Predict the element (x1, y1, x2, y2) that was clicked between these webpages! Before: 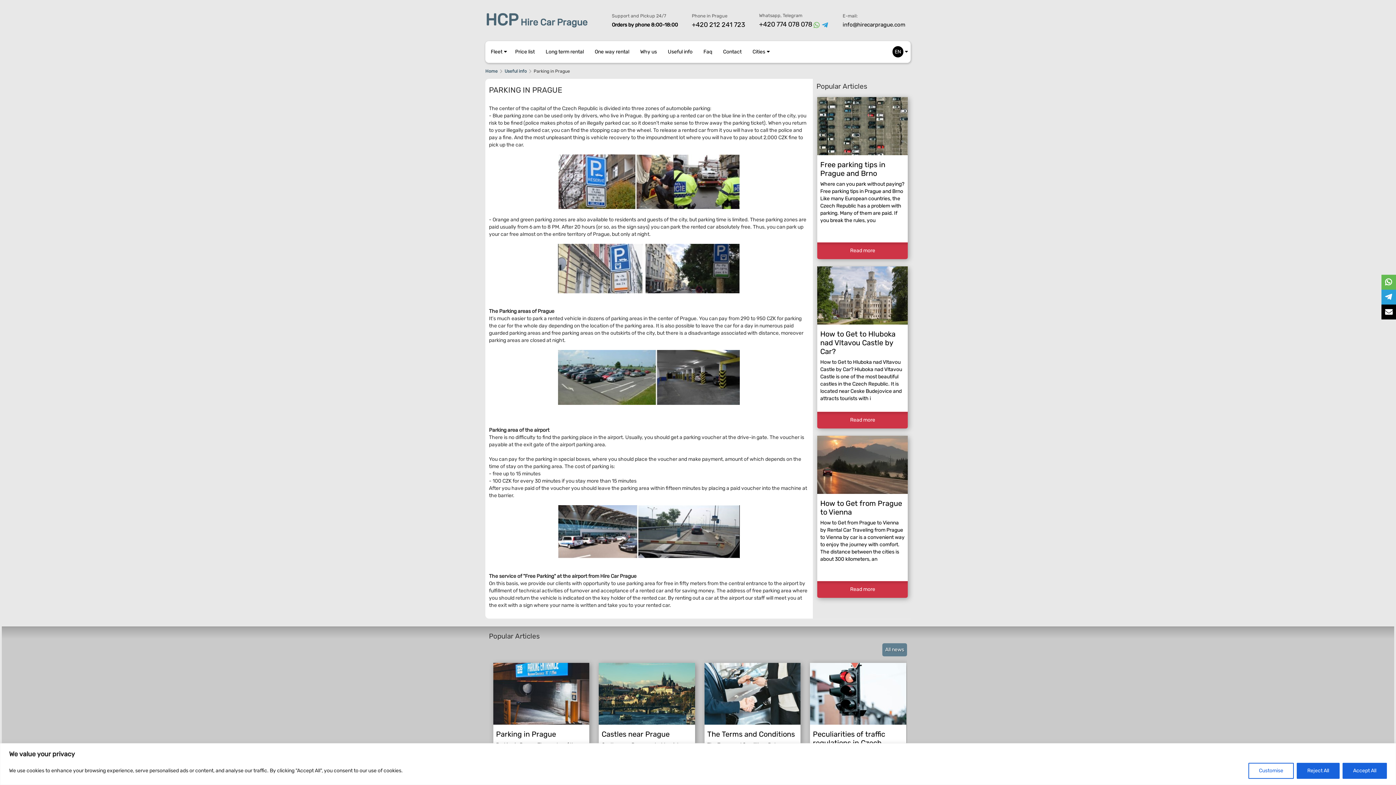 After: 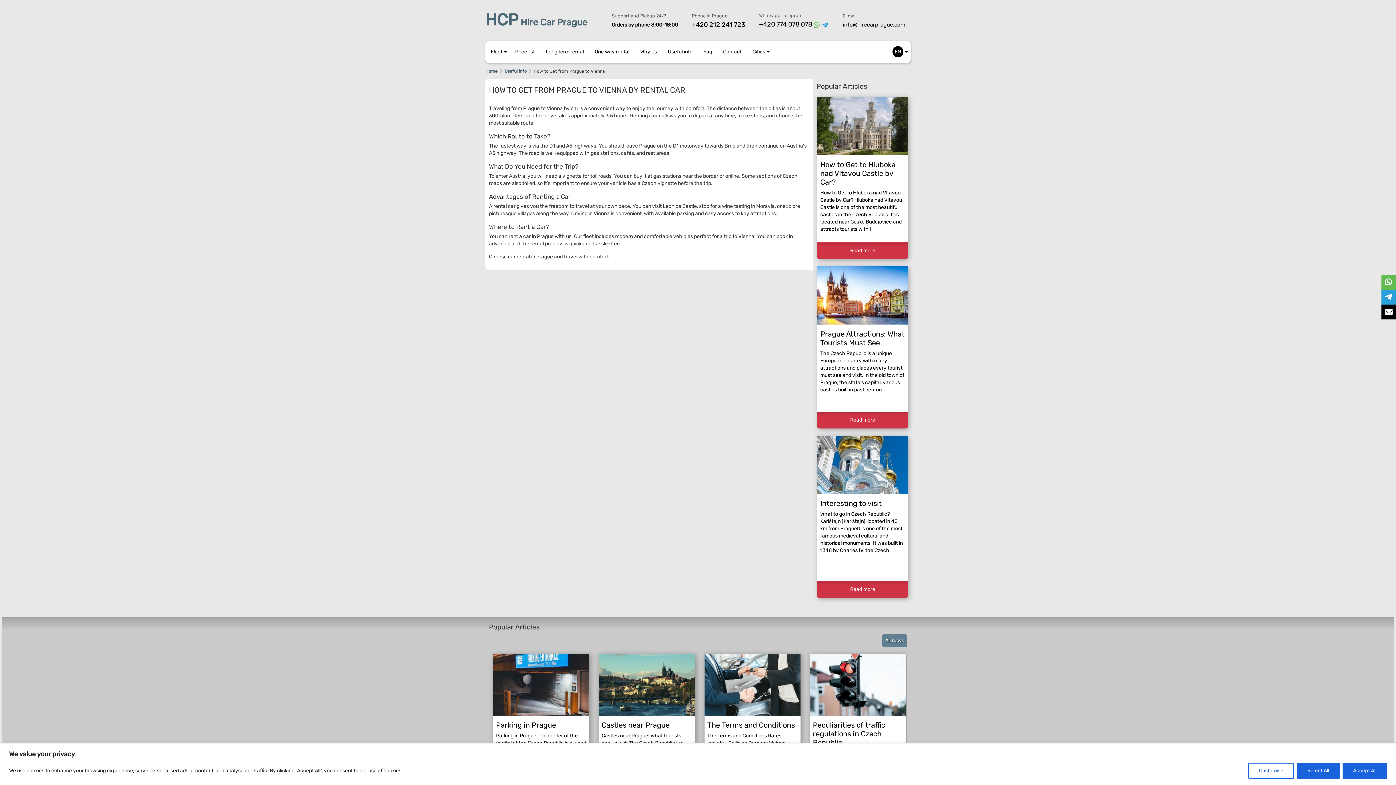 Action: bbox: (817, 489, 908, 495)